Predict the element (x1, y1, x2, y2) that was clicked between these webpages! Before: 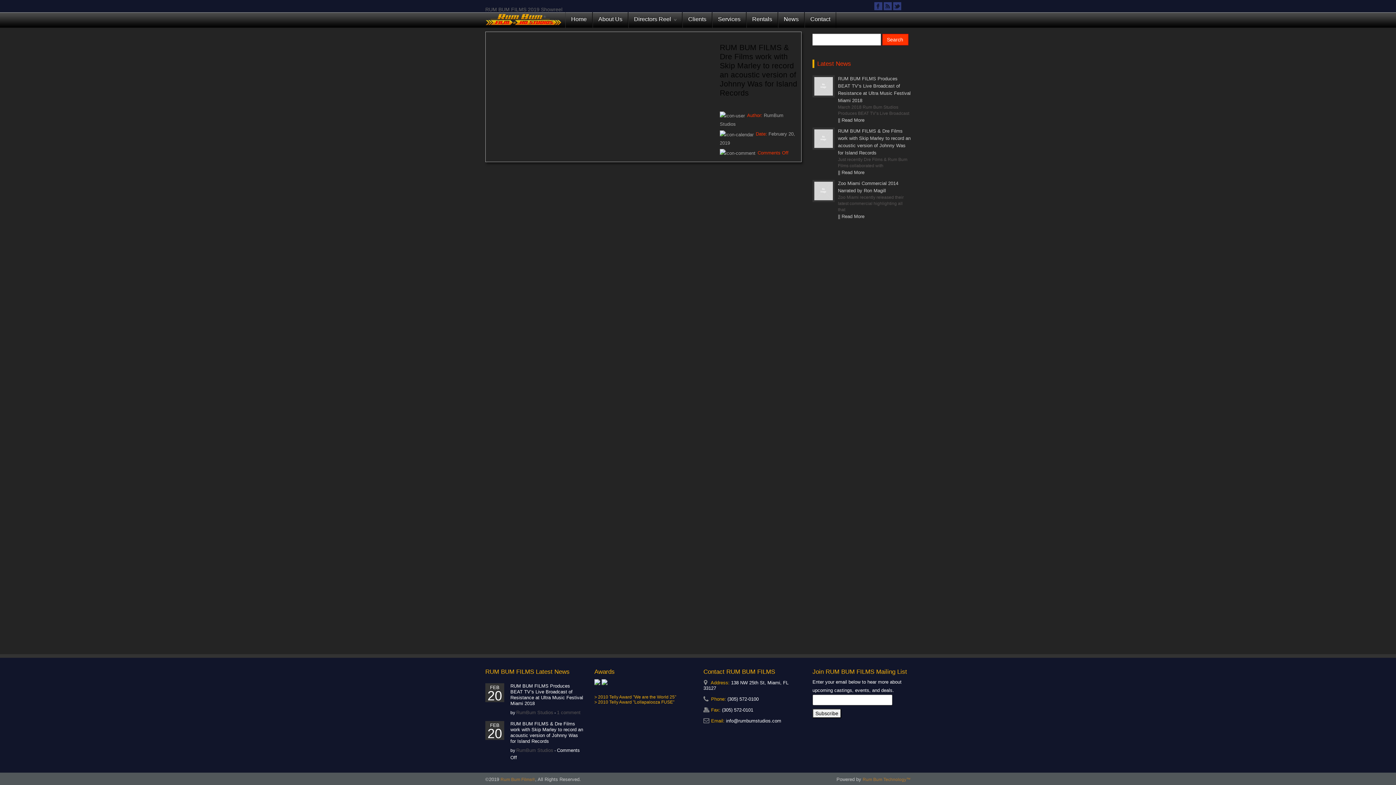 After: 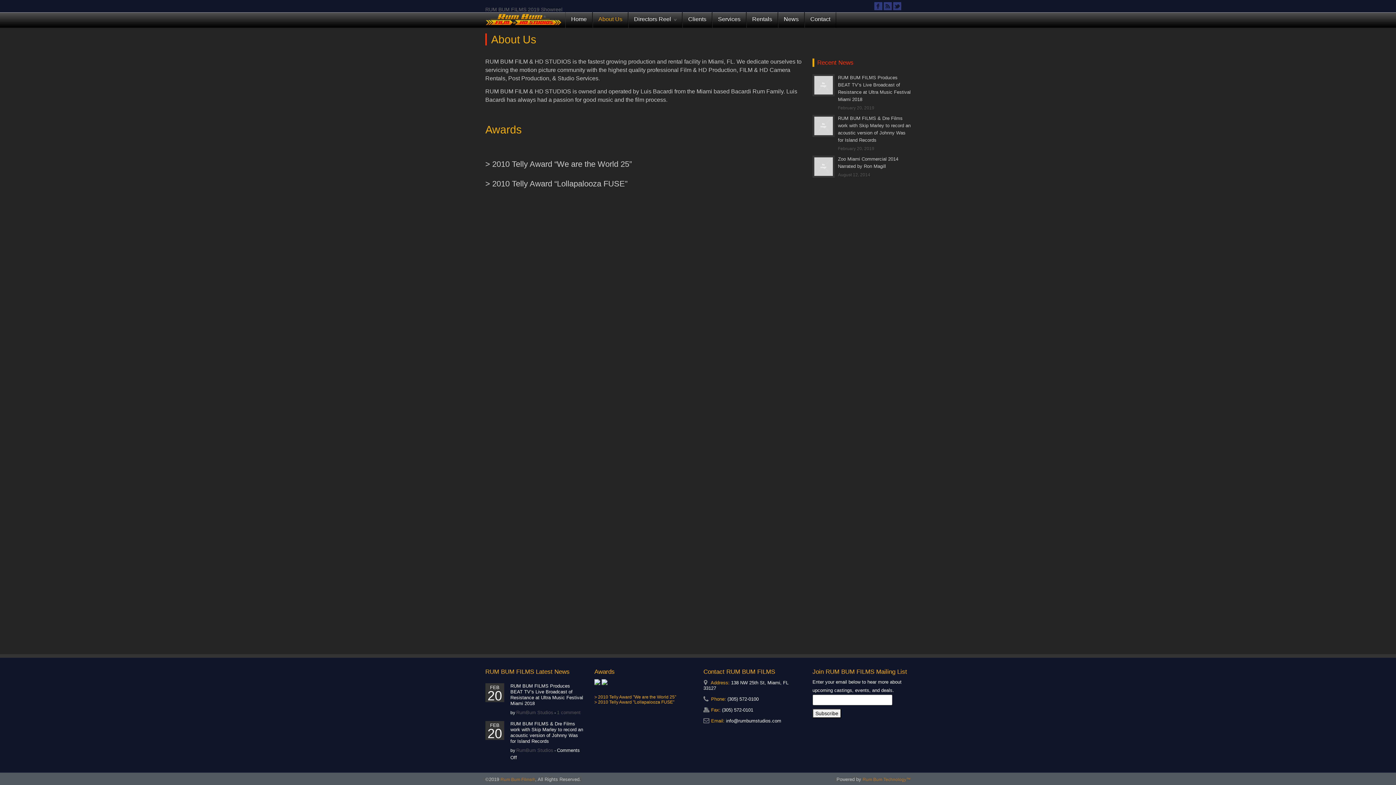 Action: label: About Us
  bbox: (598, 12, 622, 28)